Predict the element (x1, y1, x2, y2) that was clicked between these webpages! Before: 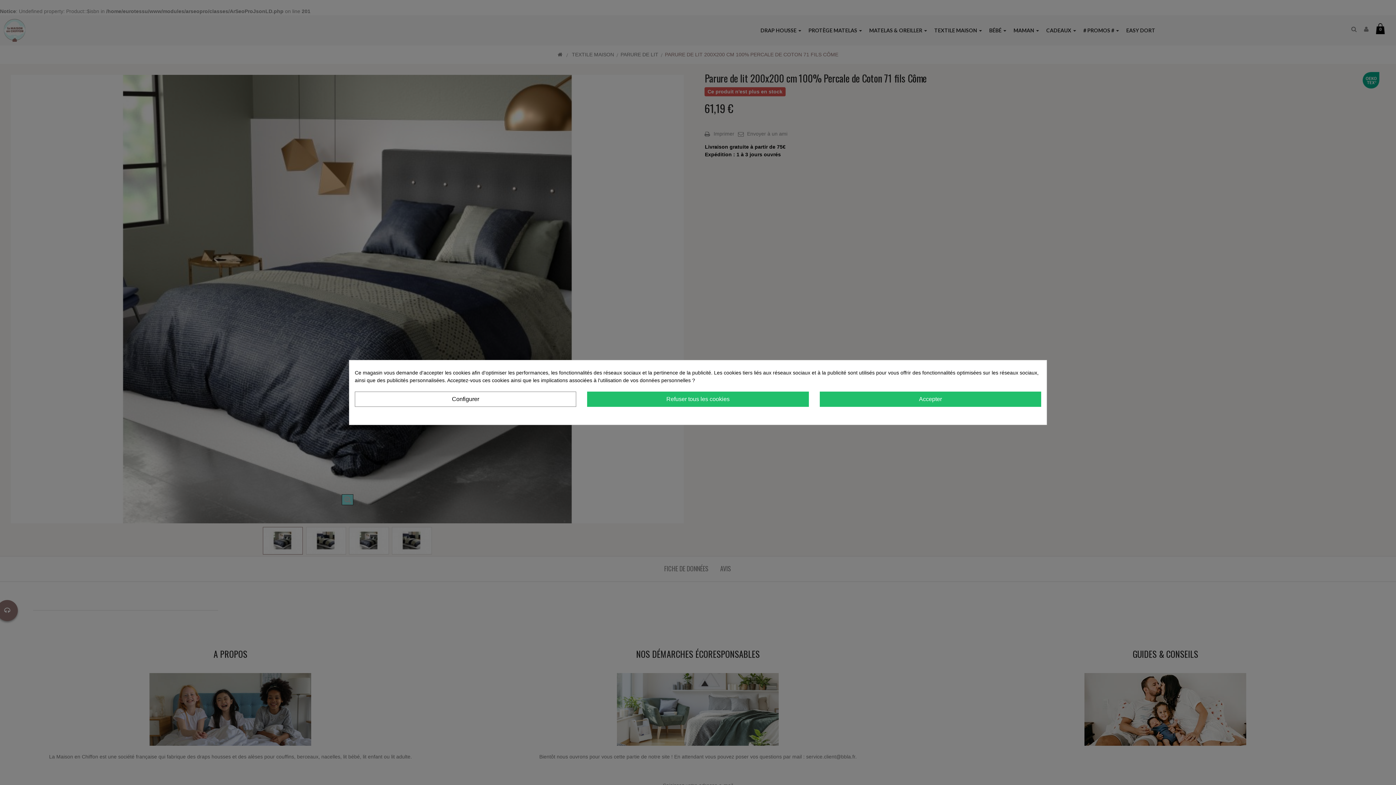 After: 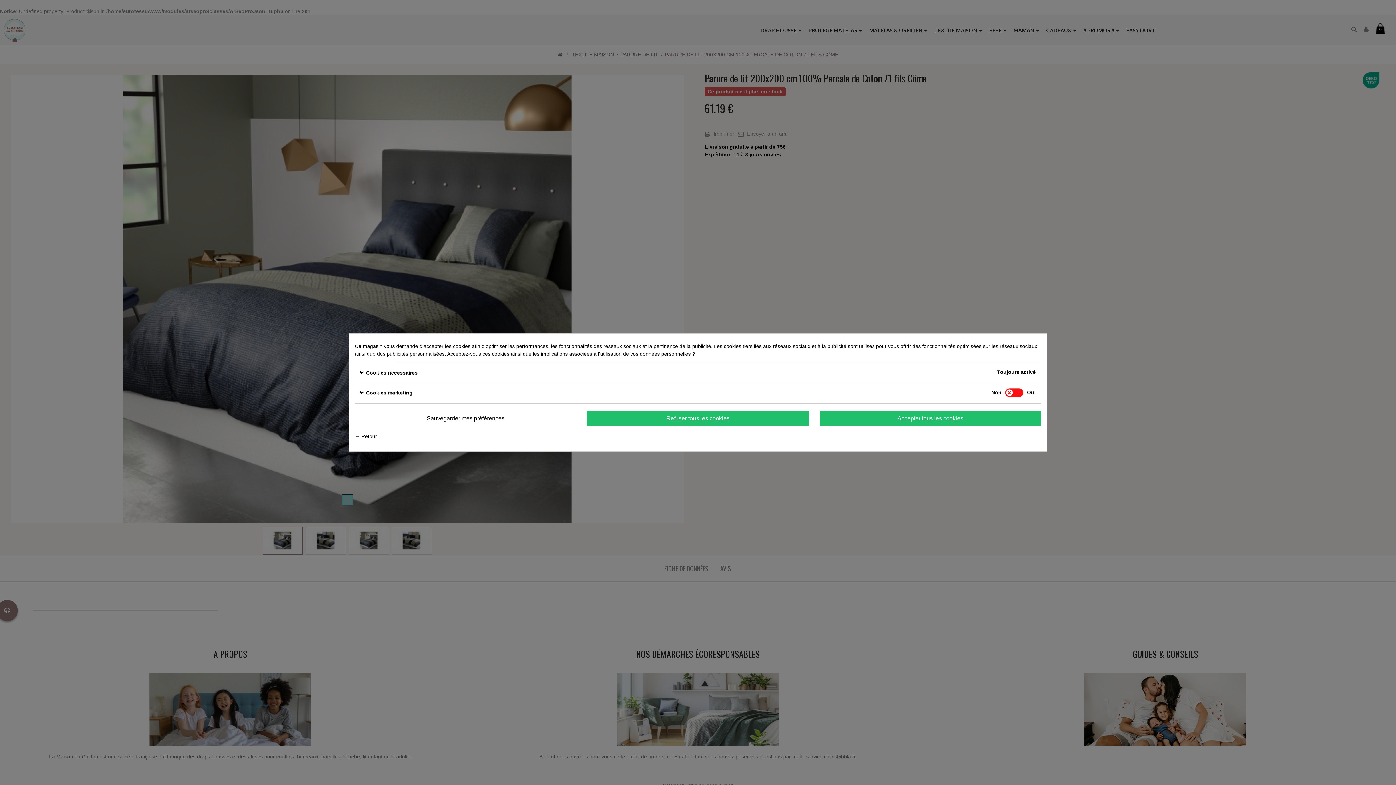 Action: label: Configurer bbox: (354, 391, 576, 407)